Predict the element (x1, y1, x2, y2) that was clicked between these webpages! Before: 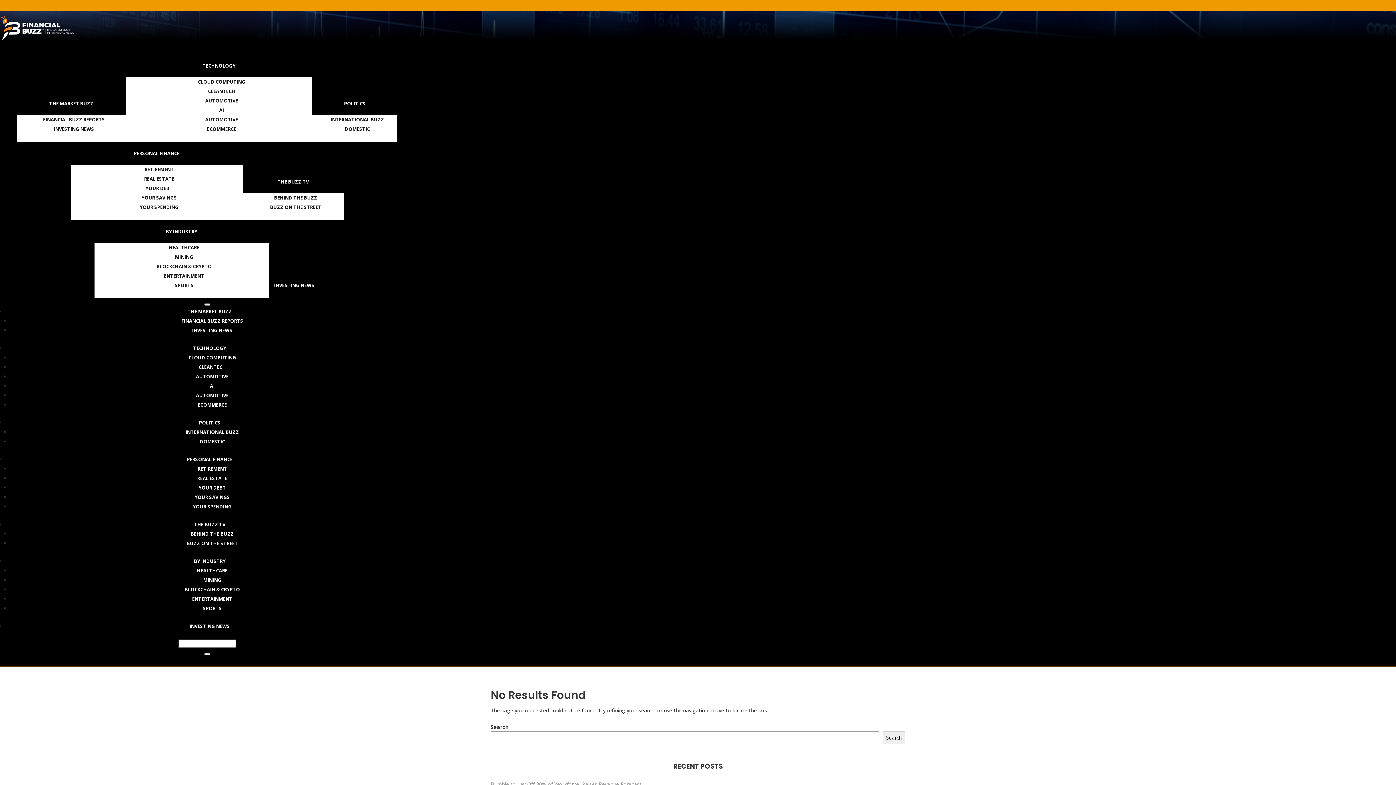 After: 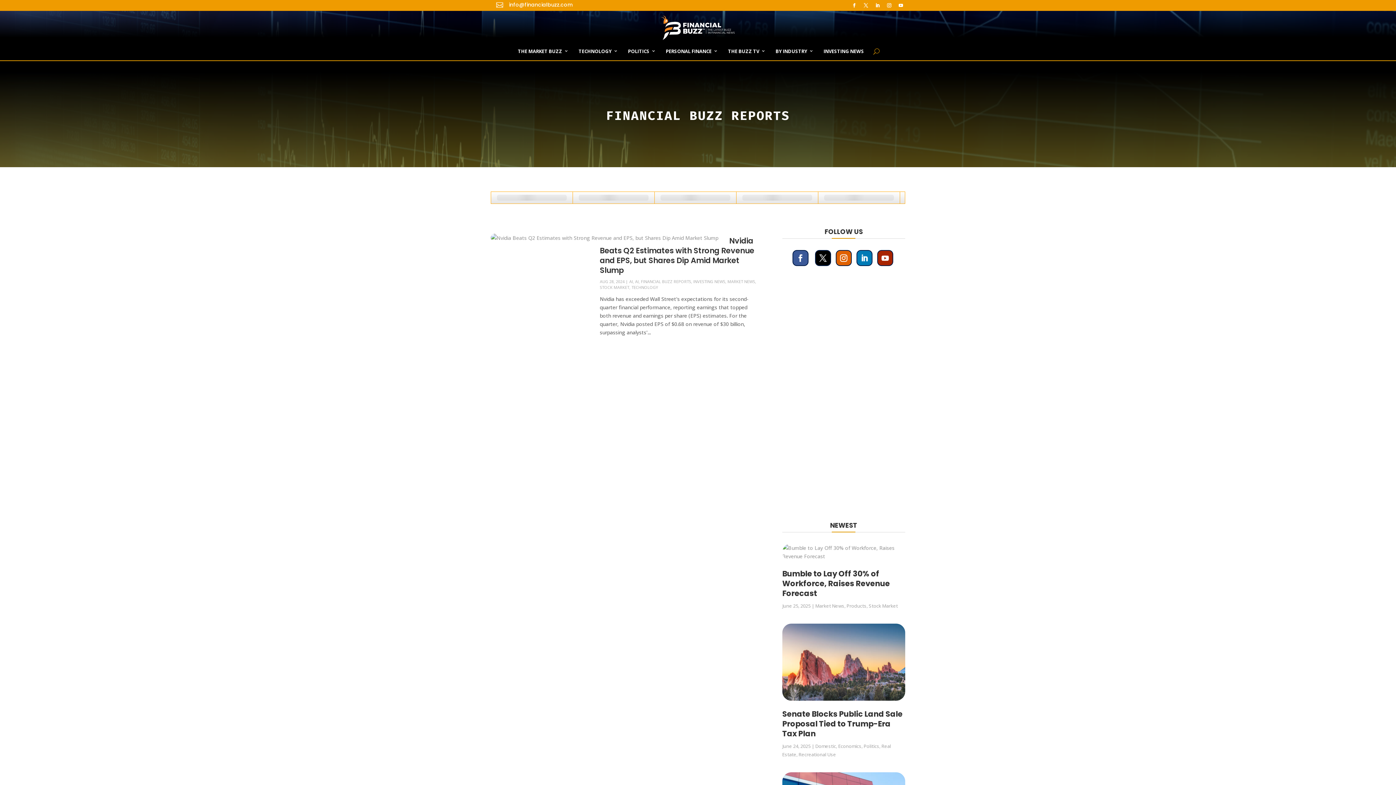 Action: label: FINANCIAL BUZZ REPORTS bbox: (22, 114, 125, 124)